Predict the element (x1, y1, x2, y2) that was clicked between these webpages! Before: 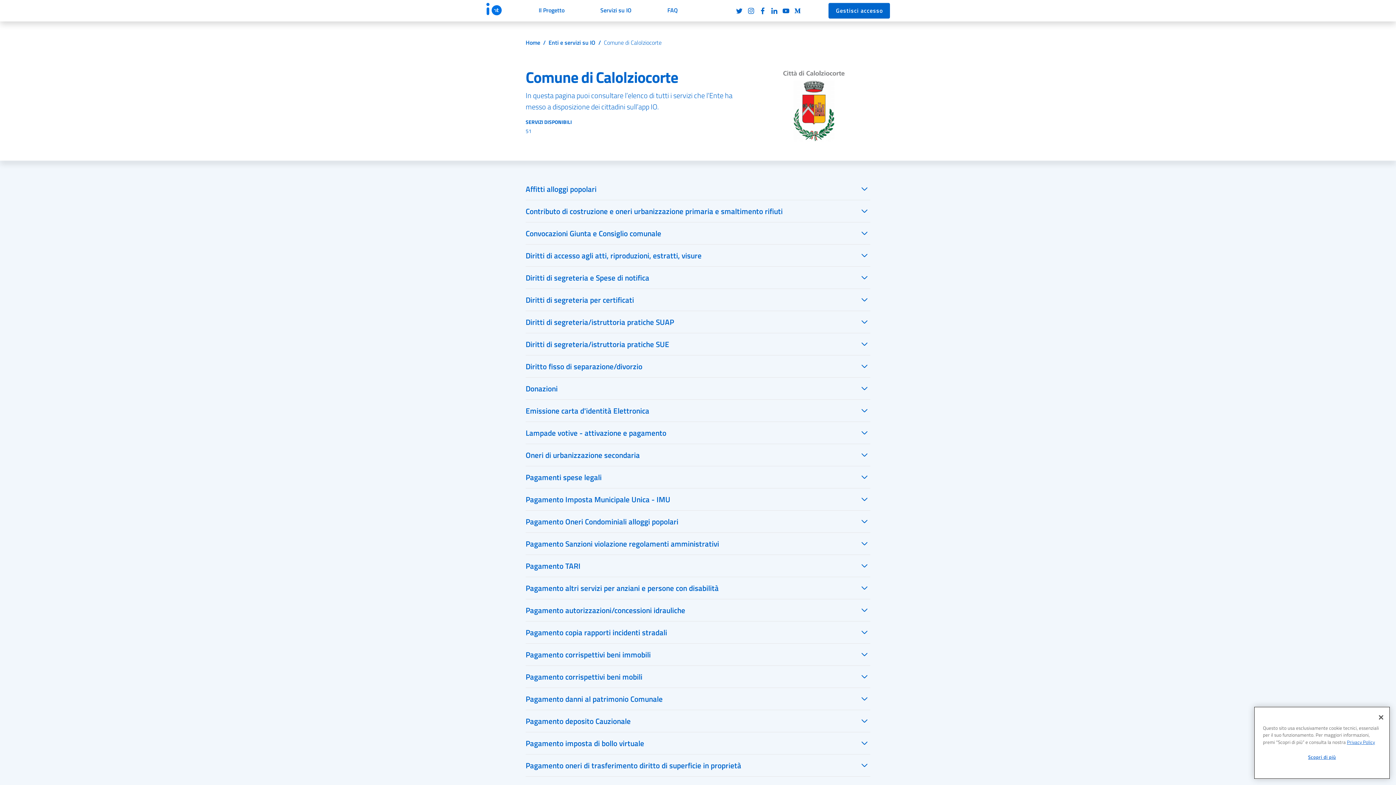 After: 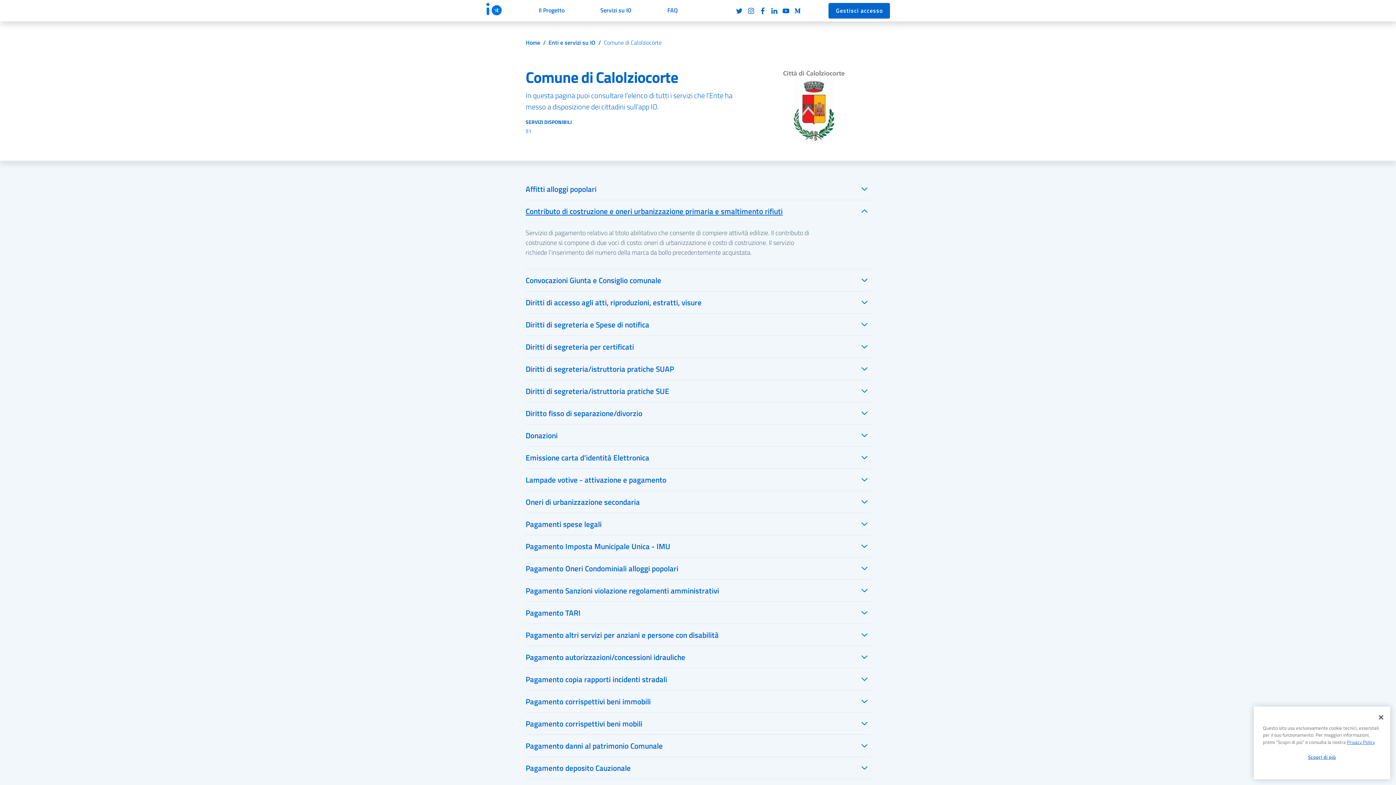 Action: bbox: (525, 200, 870, 222) label: Contributo di costruzione e oneri urbanizzazione primaria e smaltimento rifiuti